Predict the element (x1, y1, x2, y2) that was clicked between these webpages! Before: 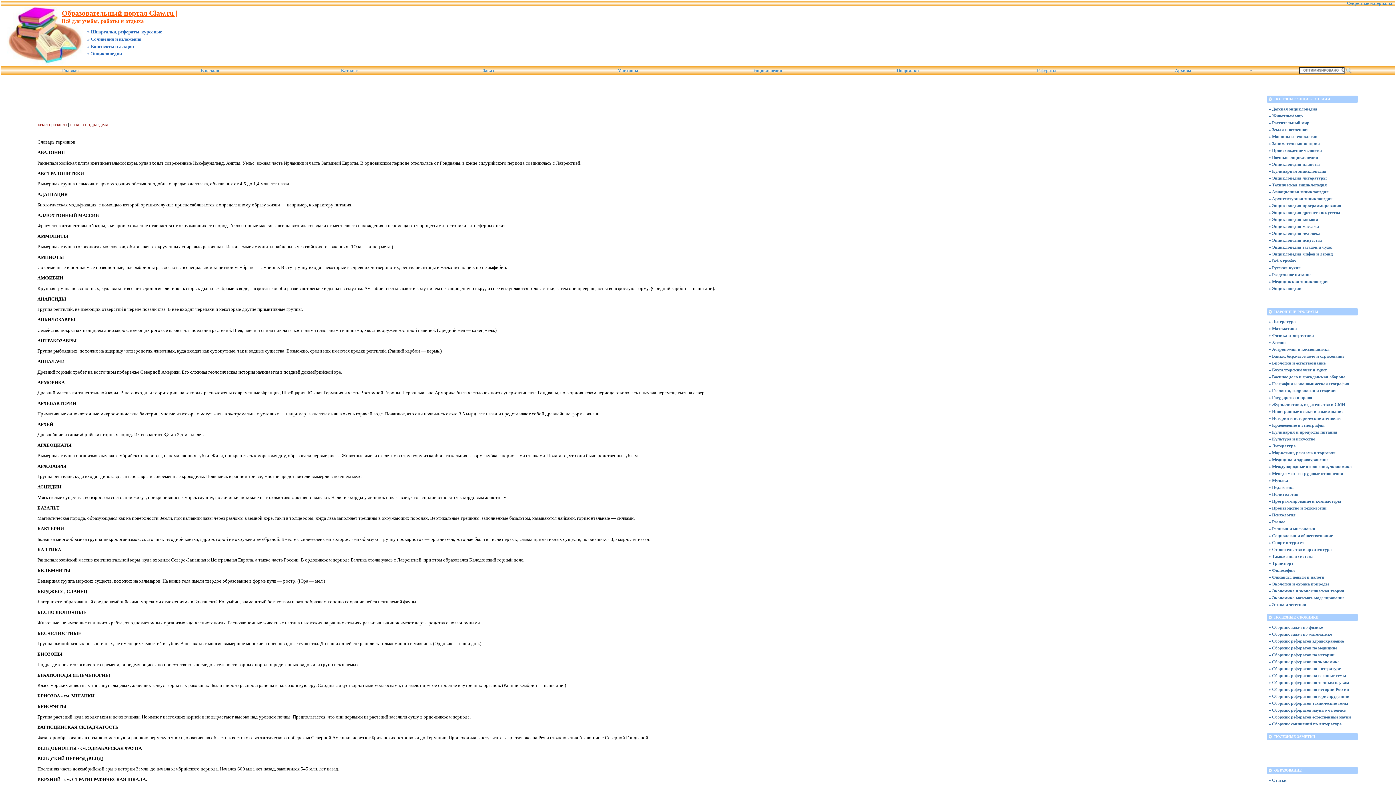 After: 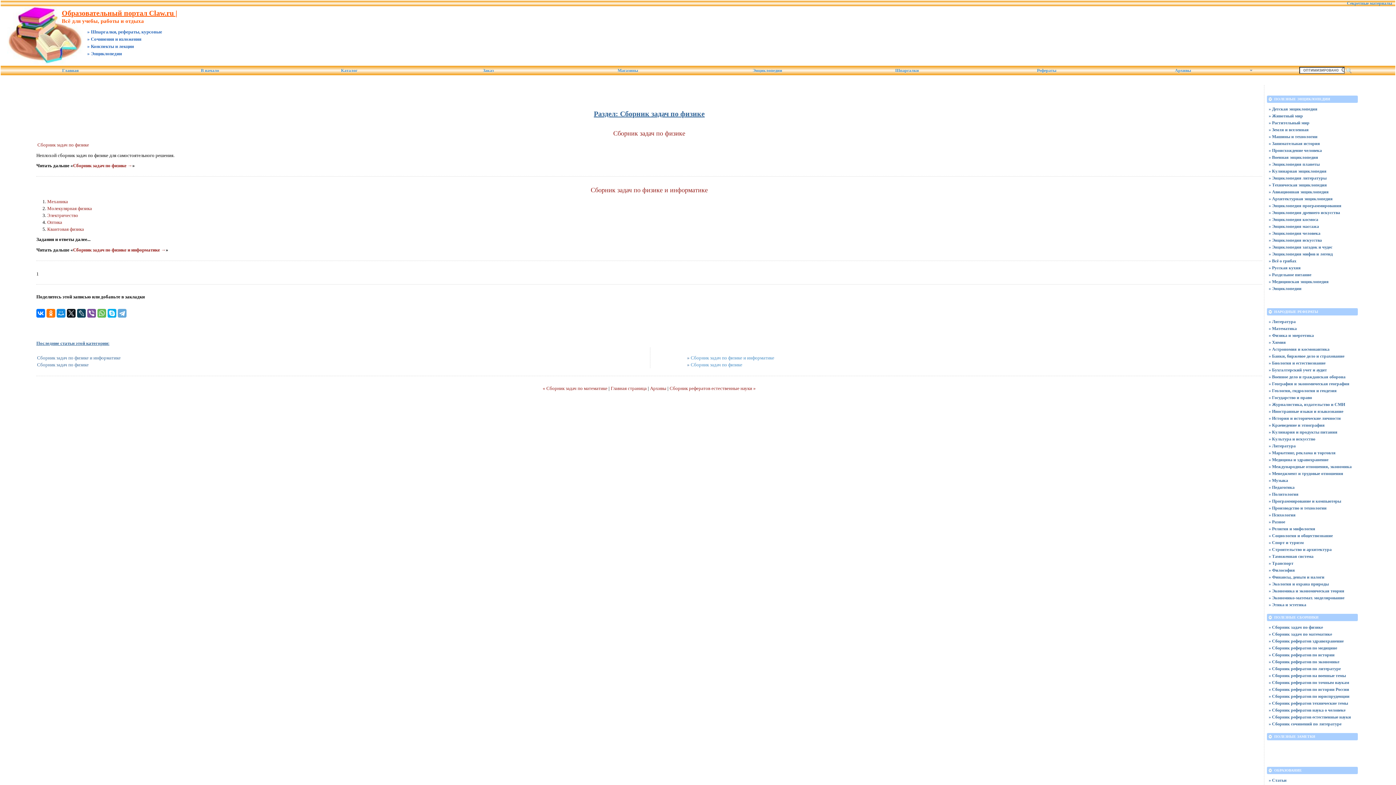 Action: label: » Сборник задач по физике bbox: (1269, 624, 1356, 630)